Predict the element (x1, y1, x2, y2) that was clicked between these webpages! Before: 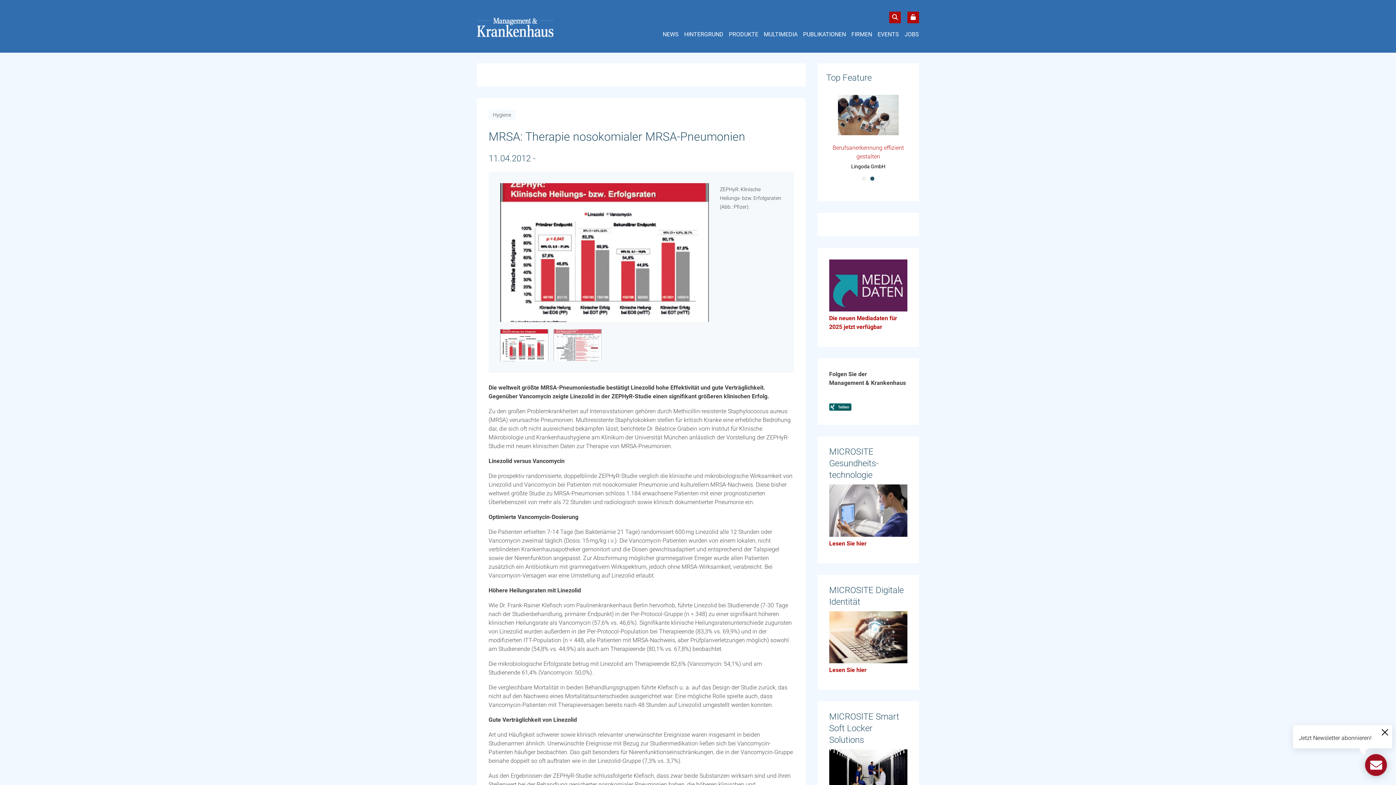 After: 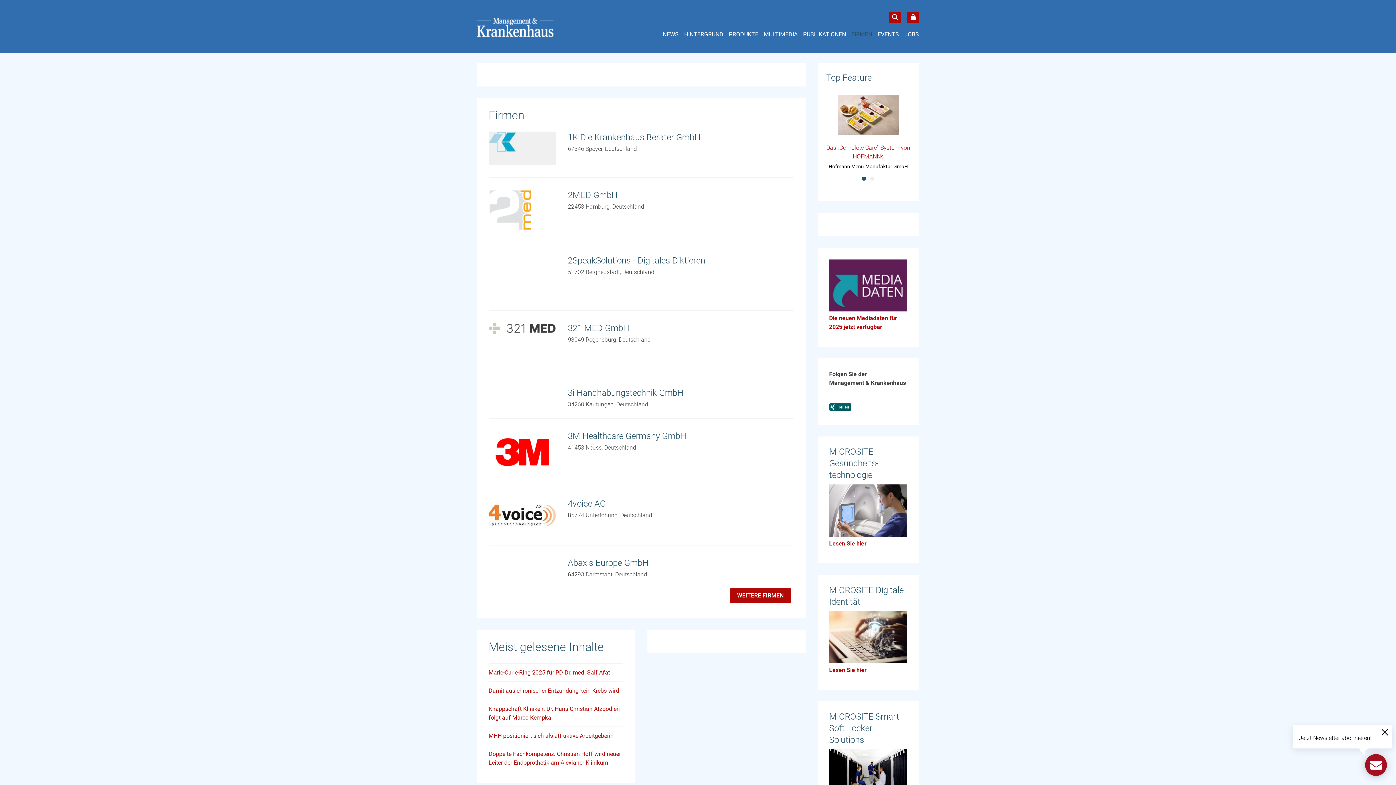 Action: label: FIRMEN bbox: (851, 30, 872, 38)